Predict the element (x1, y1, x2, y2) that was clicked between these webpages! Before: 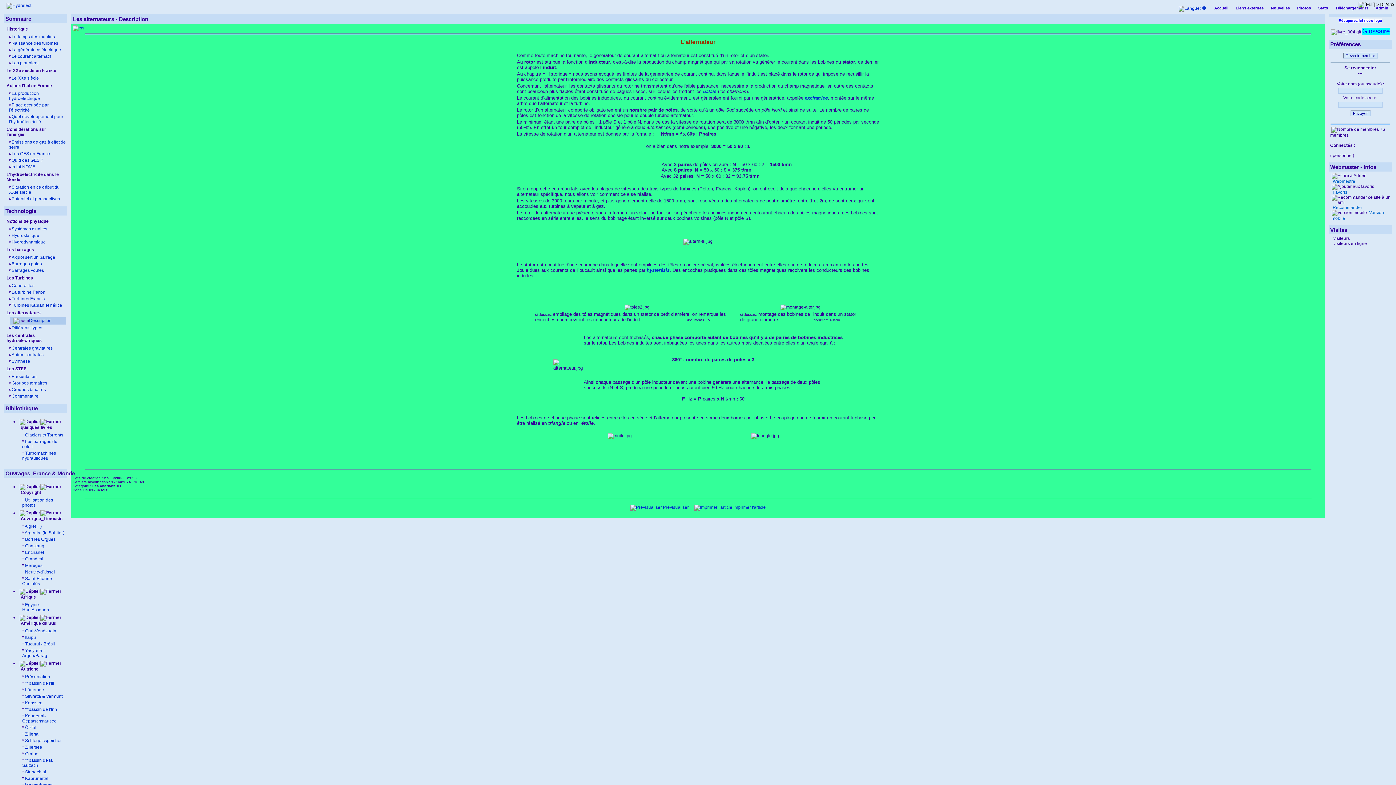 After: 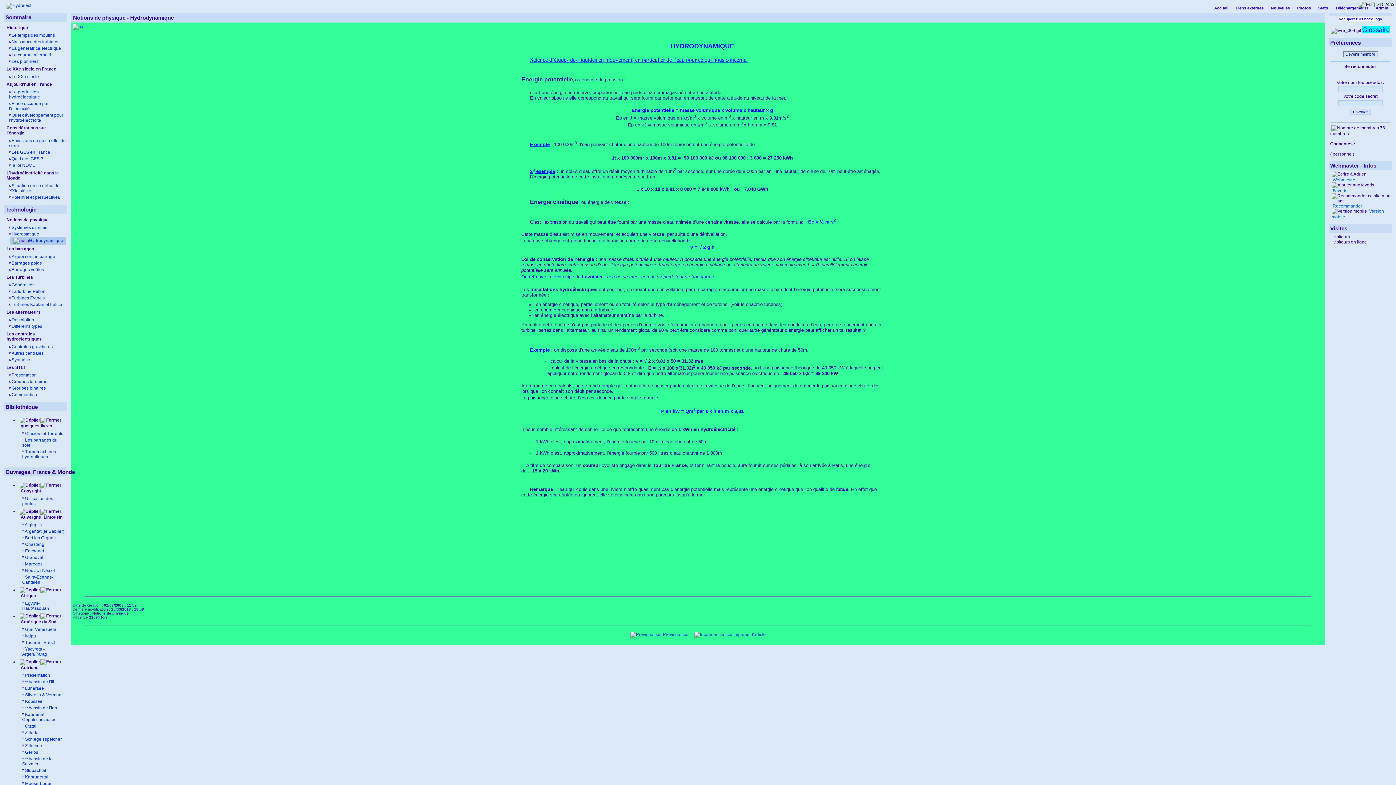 Action: bbox: (11, 239, 45, 244) label: Hydrodynamique